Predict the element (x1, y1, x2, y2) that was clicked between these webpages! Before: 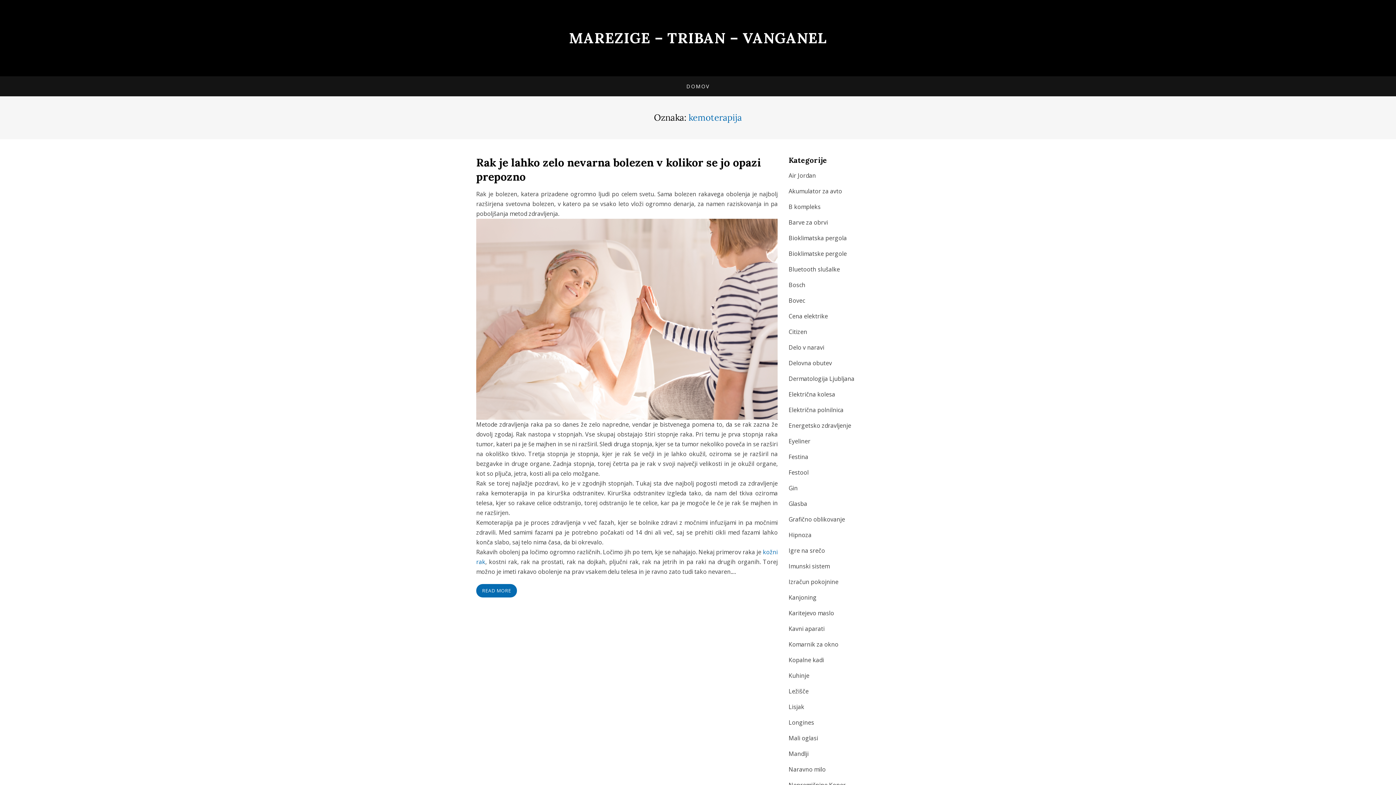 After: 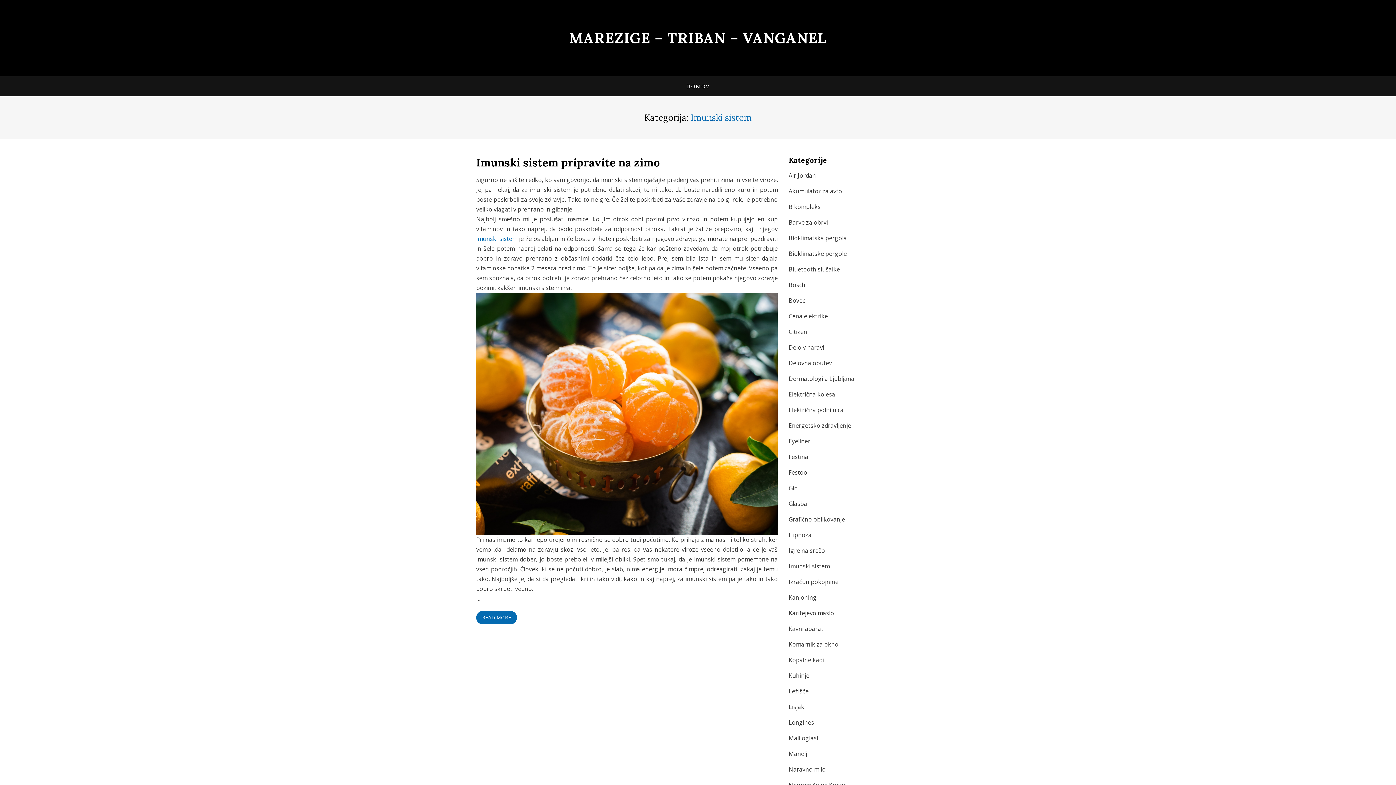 Action: bbox: (788, 562, 829, 570) label: Imunski sistem